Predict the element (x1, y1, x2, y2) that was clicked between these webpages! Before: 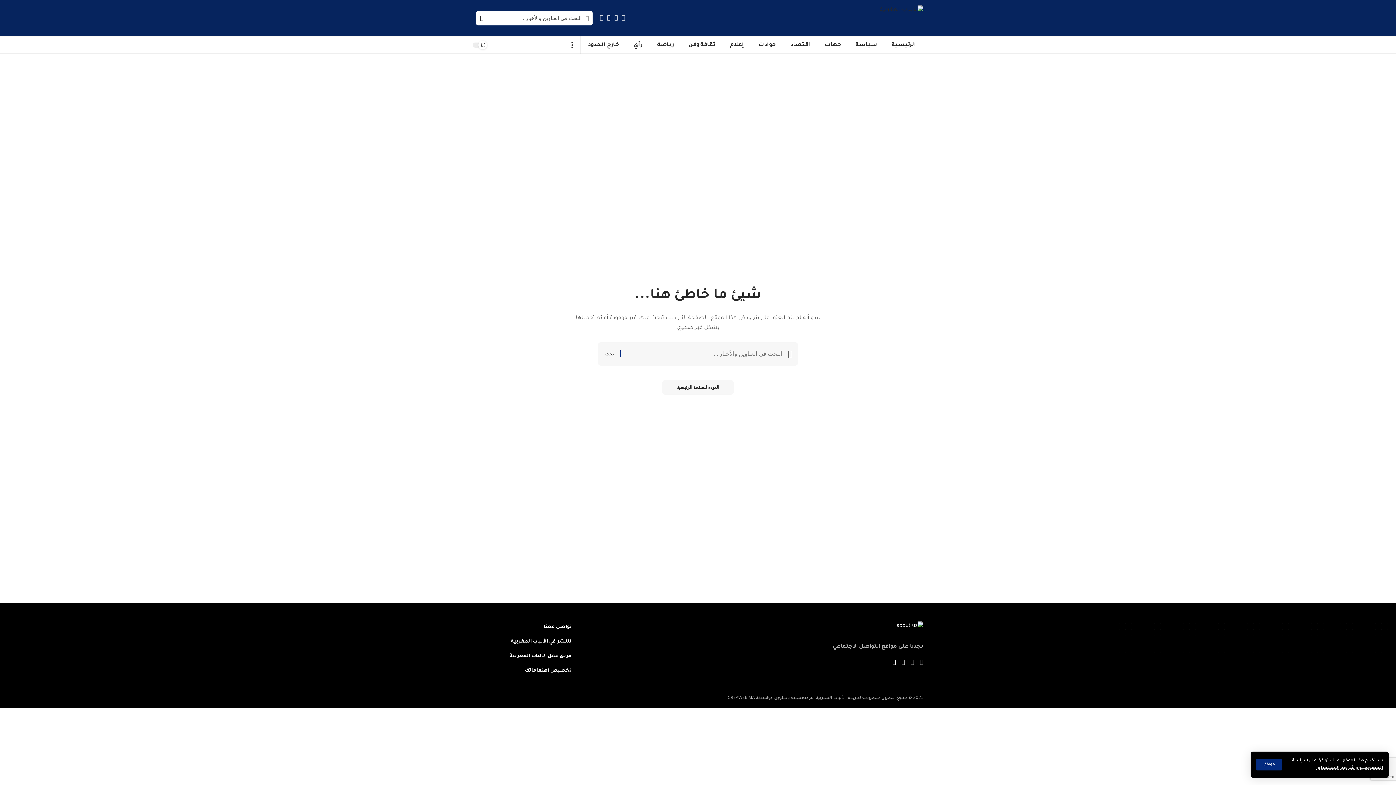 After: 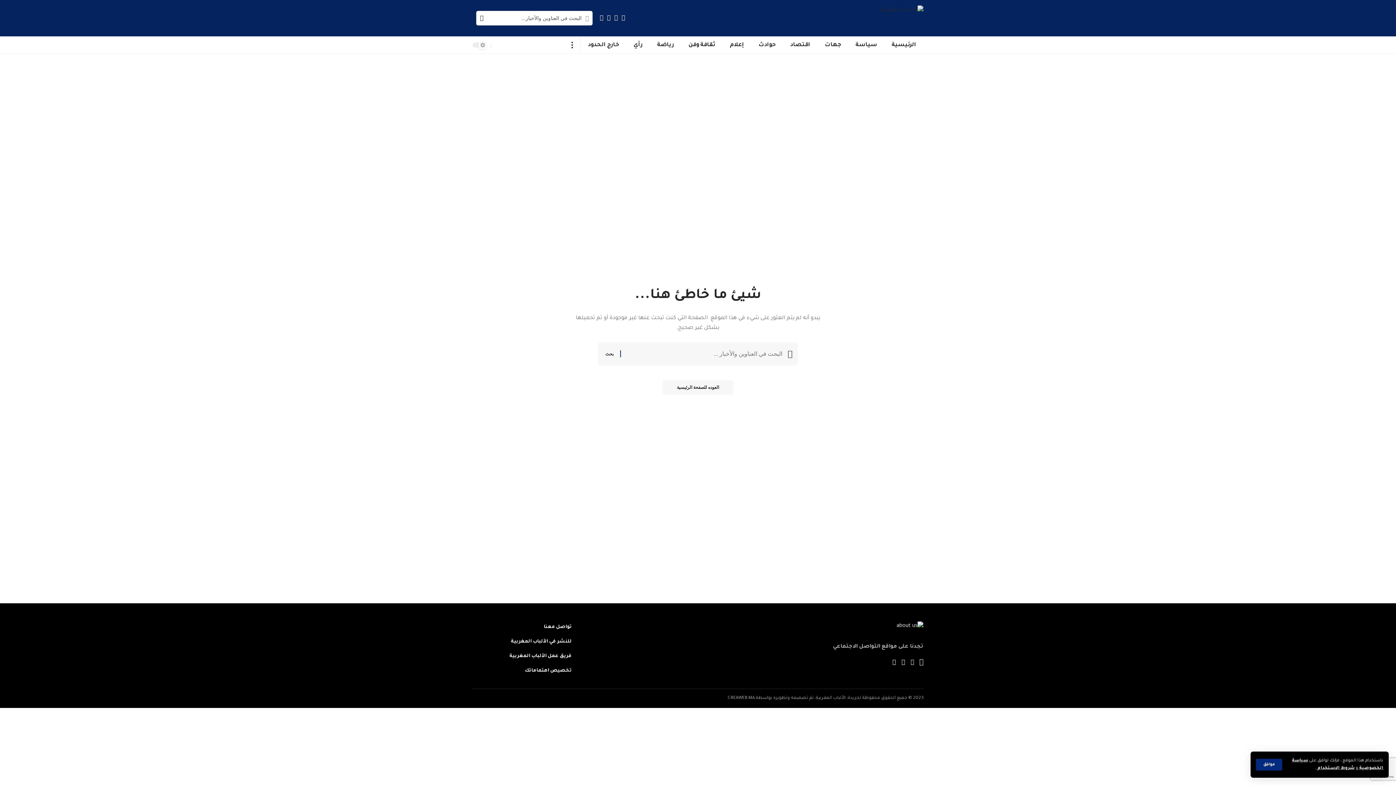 Action: bbox: (920, 657, 923, 668) label: Facebook